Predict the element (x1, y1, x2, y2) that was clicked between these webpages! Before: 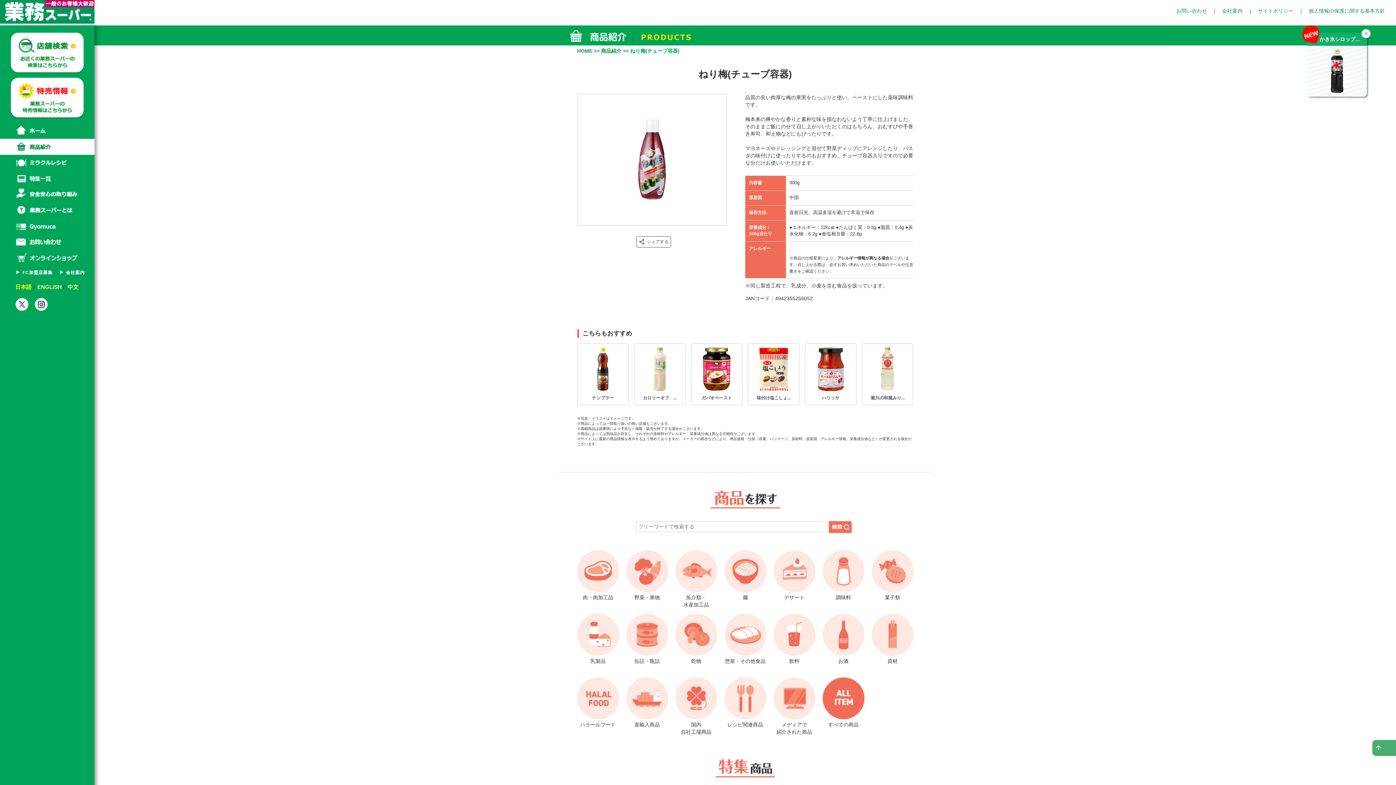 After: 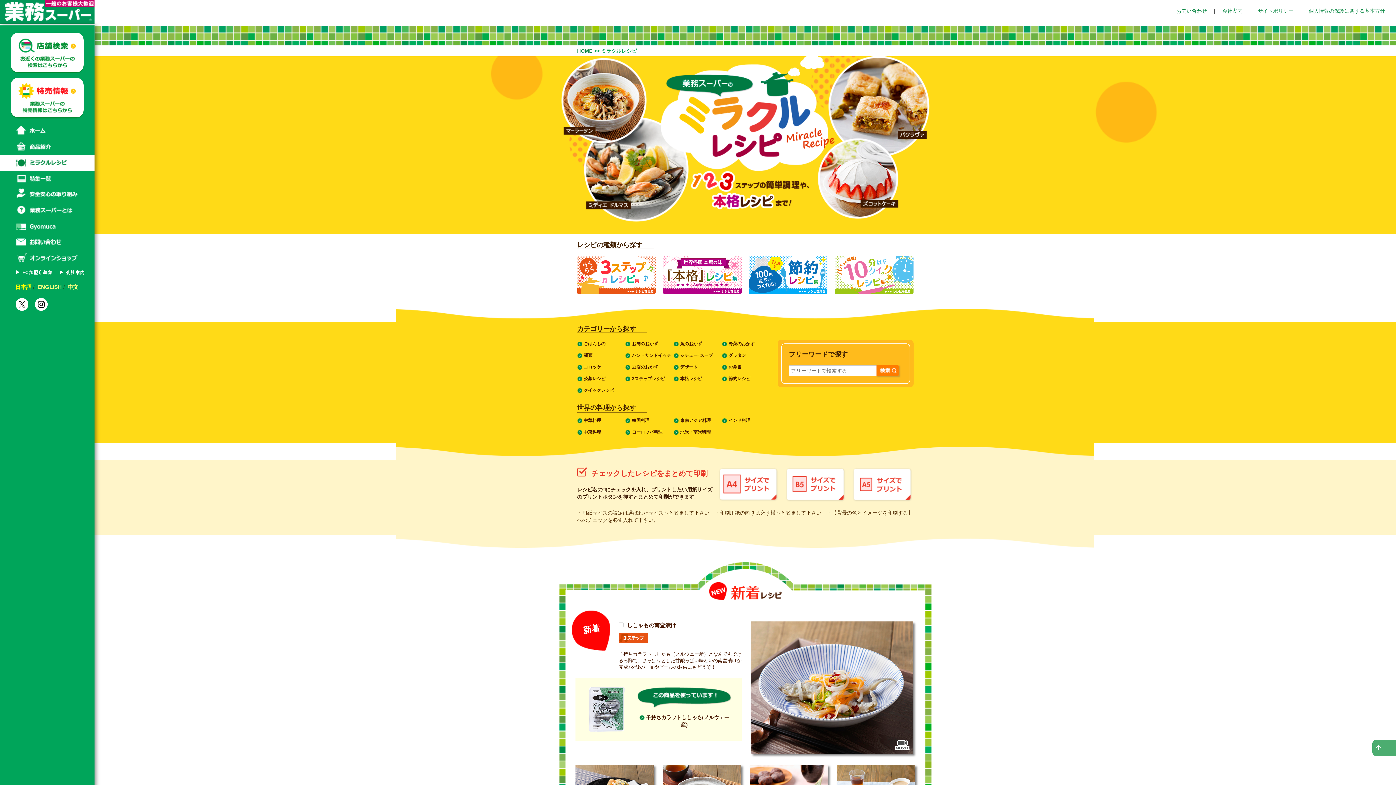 Action: bbox: (0, 154, 94, 170) label: ミラクルレシピ